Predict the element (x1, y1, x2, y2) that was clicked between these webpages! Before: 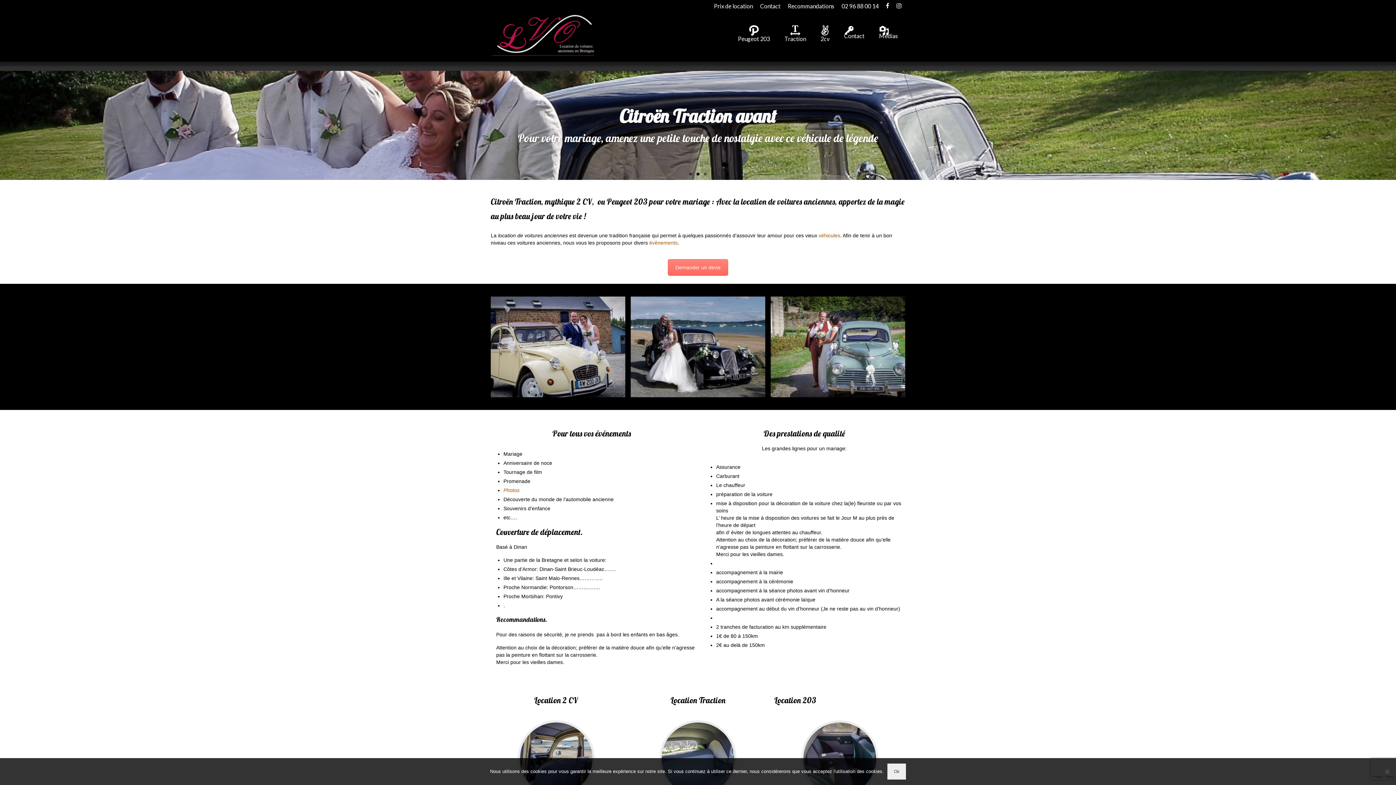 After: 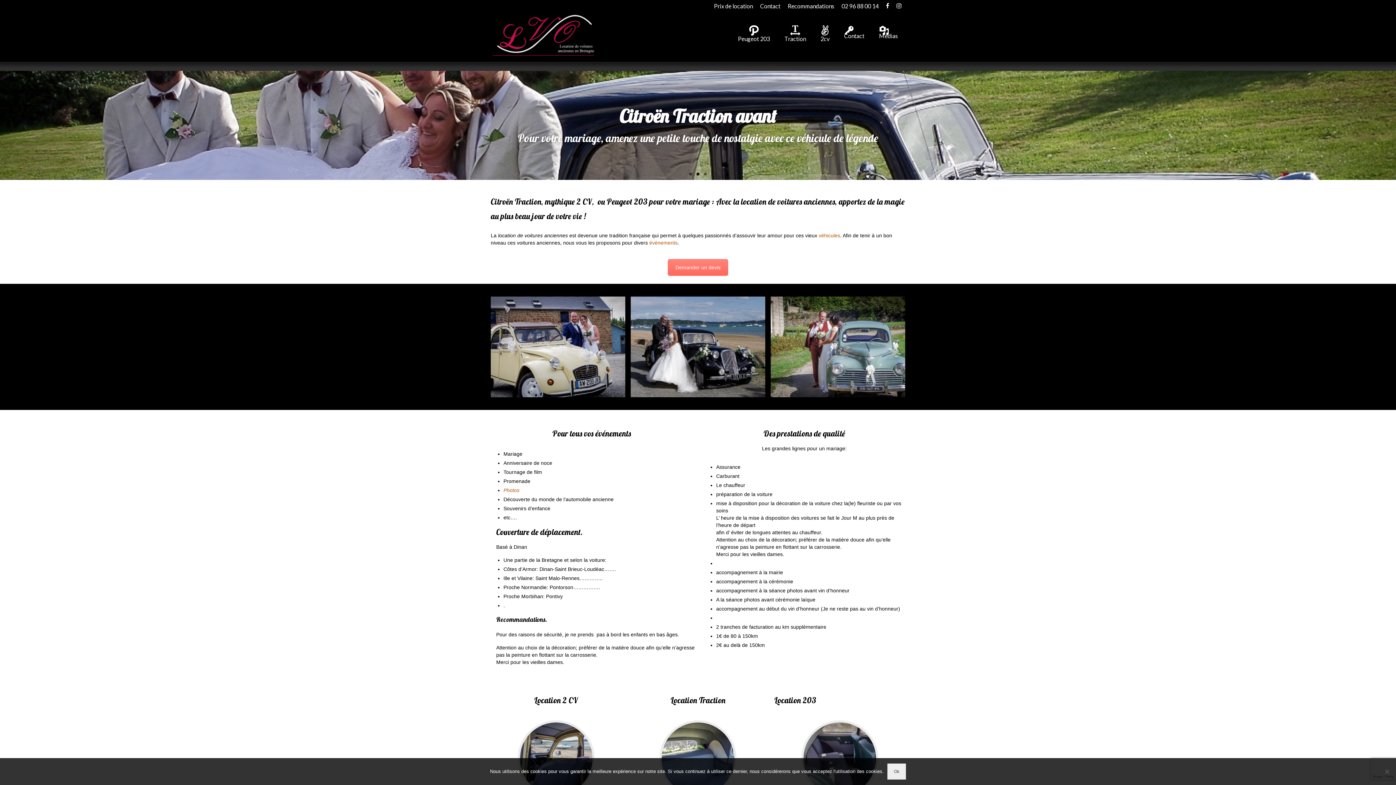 Action: bbox: (490, 12, 621, 58)